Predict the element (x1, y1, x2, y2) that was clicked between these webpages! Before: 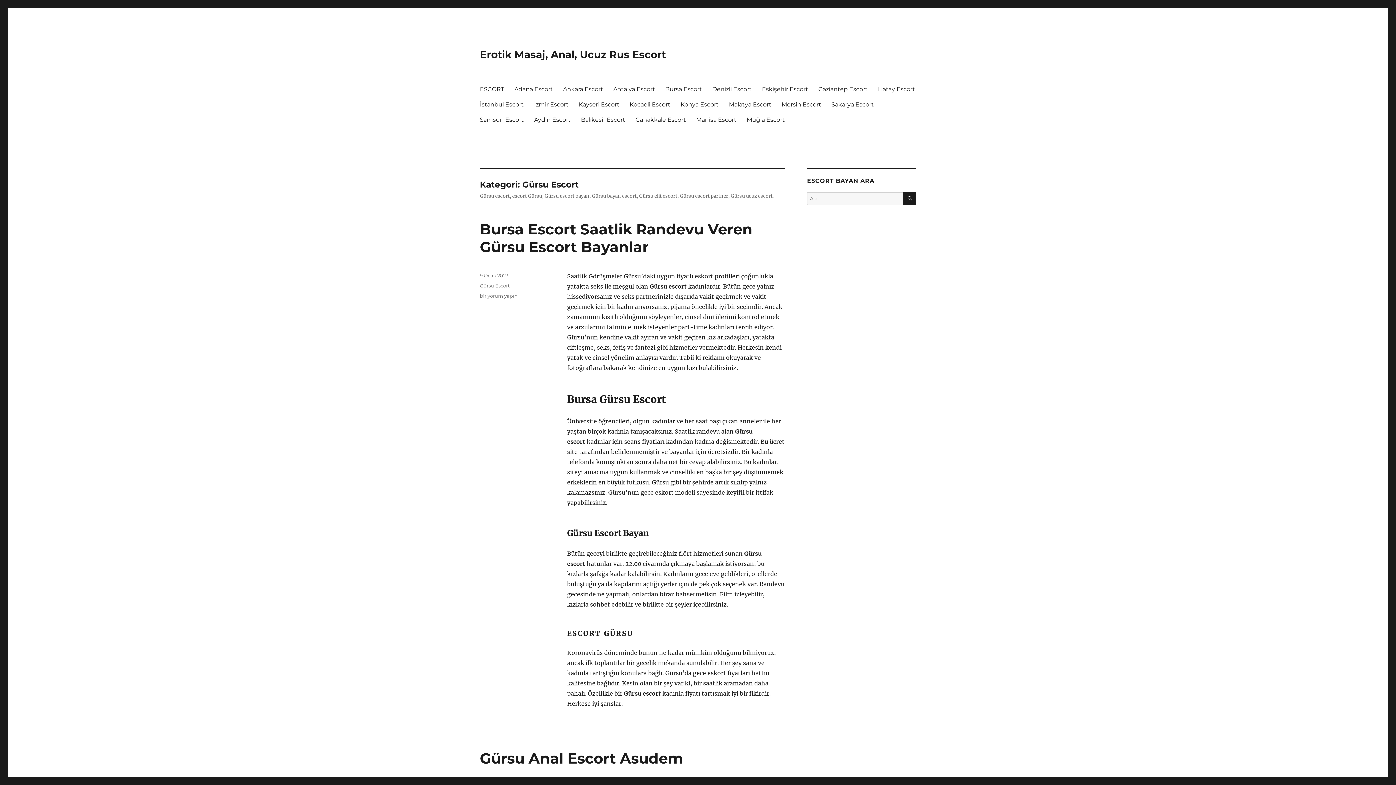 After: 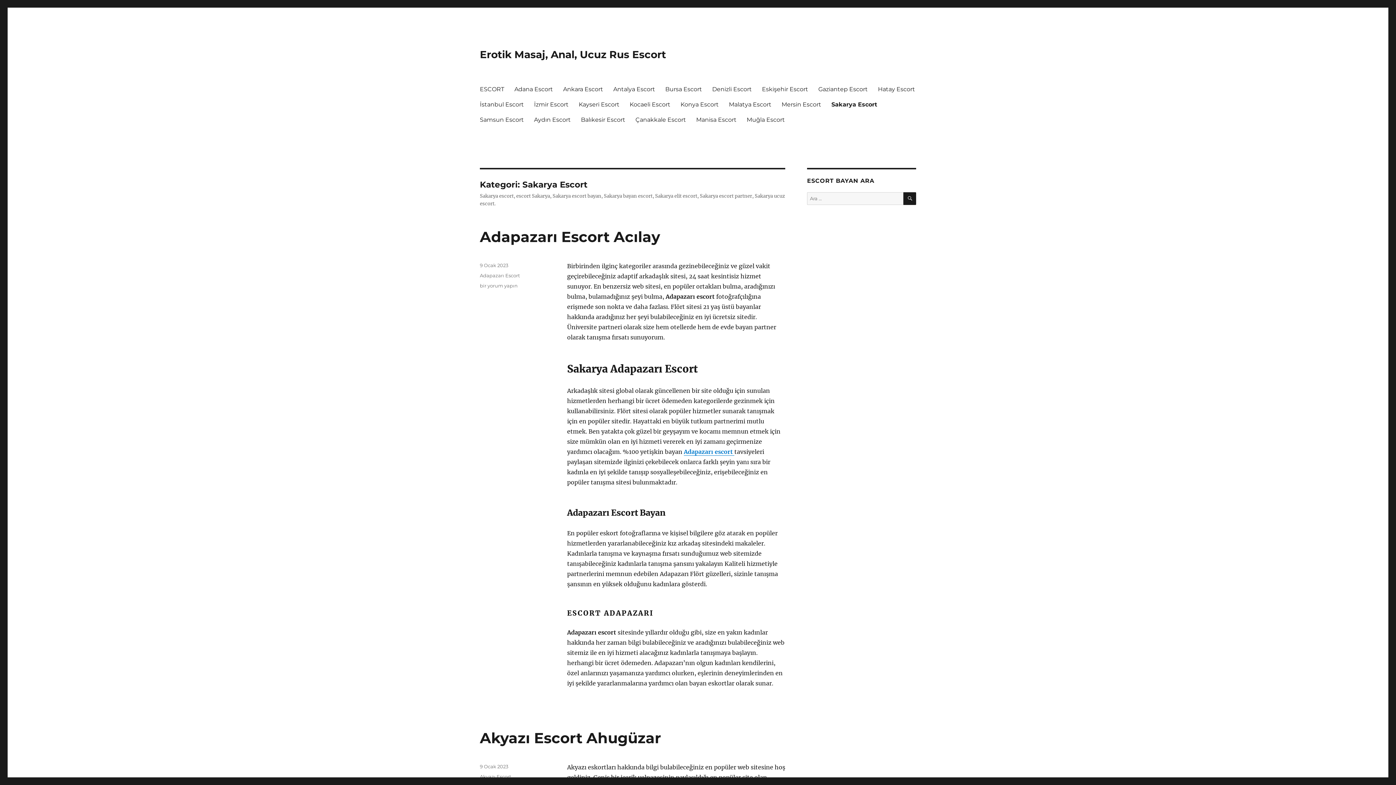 Action: bbox: (826, 96, 879, 112) label: Sakarya Escort